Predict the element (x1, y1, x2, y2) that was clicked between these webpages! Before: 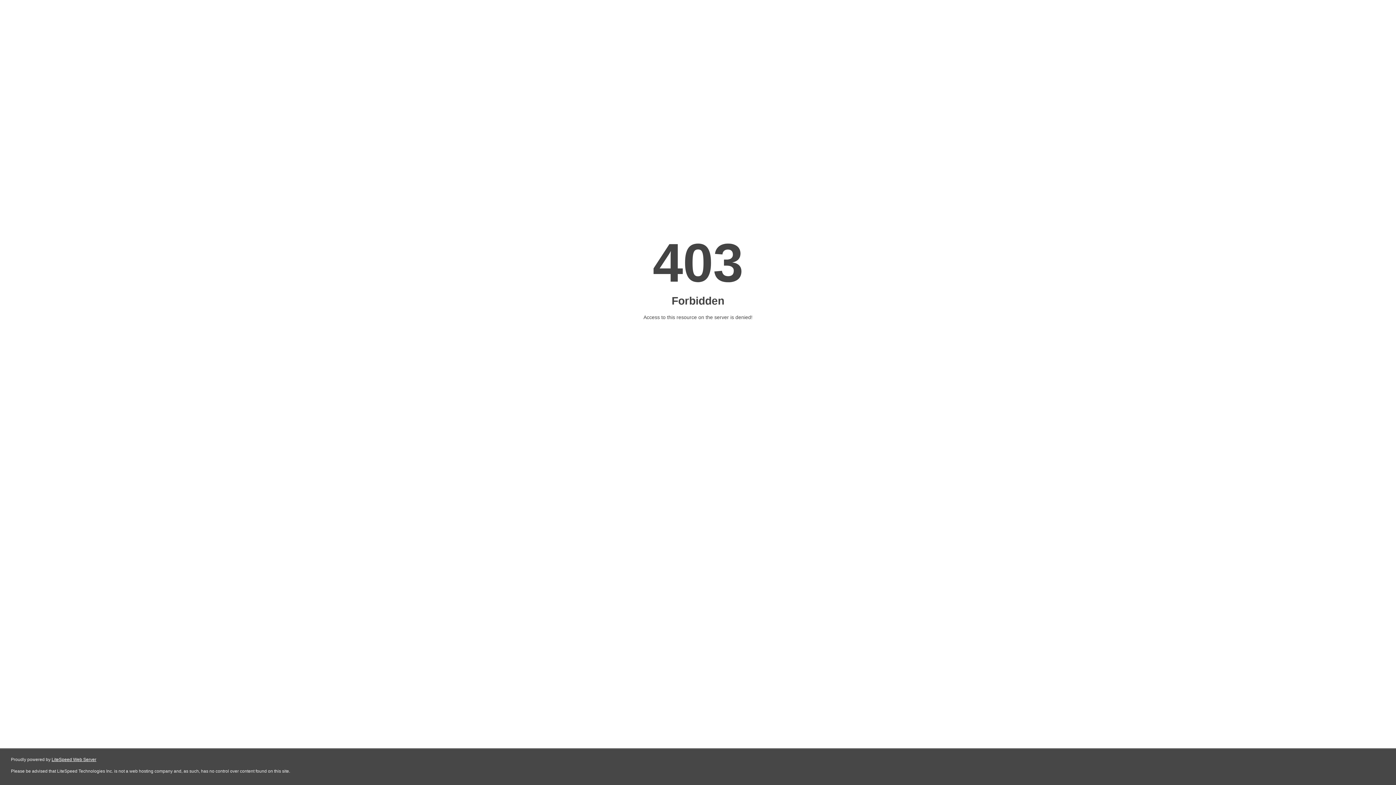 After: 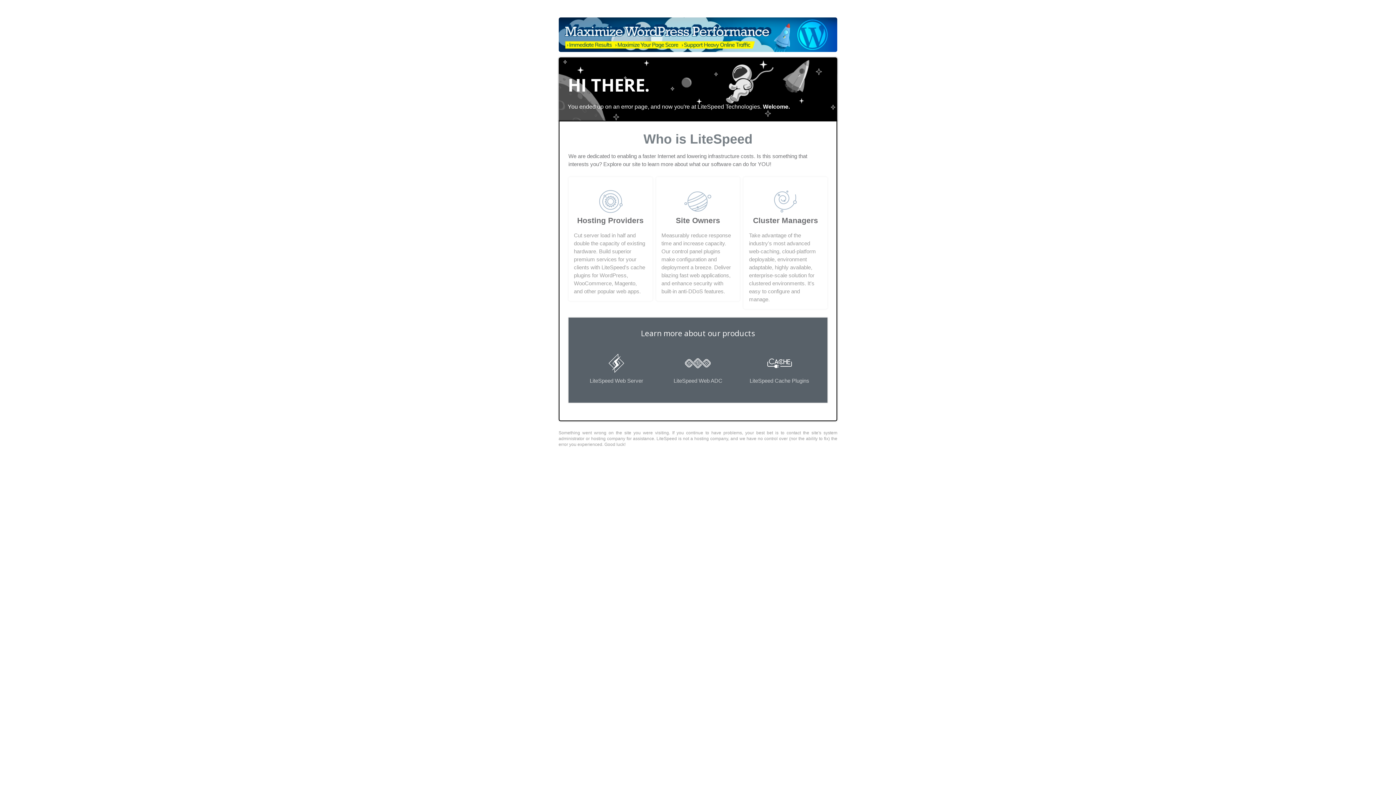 Action: label: LiteSpeed Web Server bbox: (51, 757, 96, 762)